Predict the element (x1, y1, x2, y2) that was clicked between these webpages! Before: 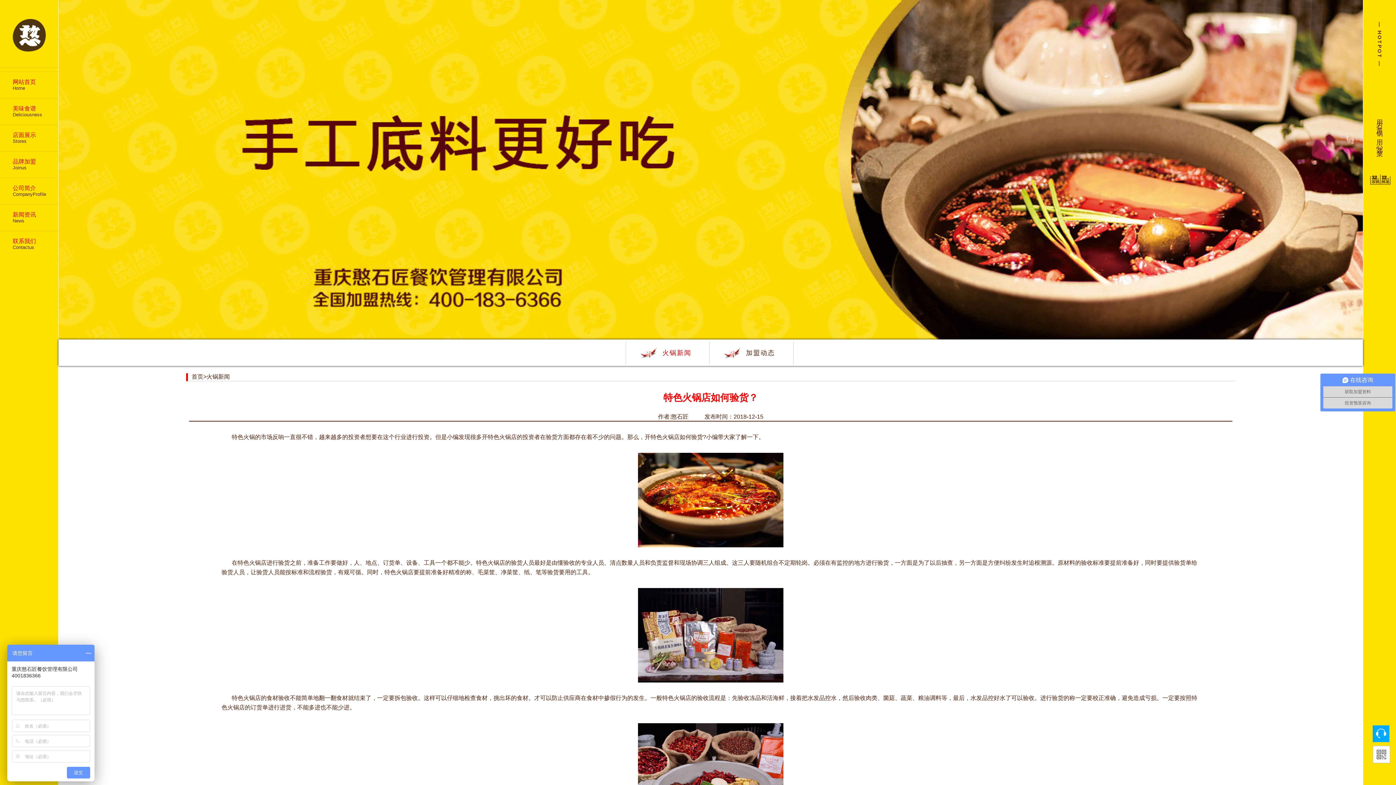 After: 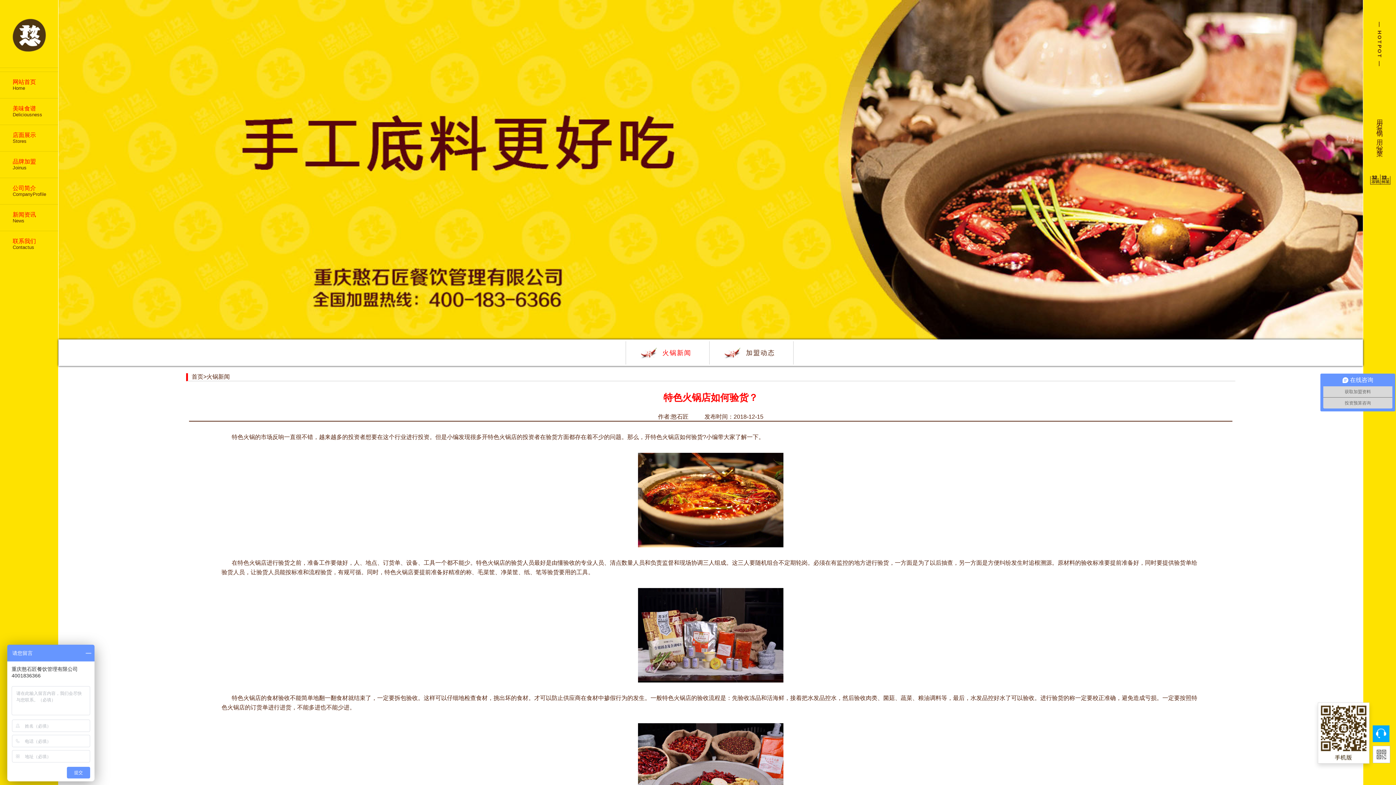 Action: bbox: (1373, 746, 1390, 763)